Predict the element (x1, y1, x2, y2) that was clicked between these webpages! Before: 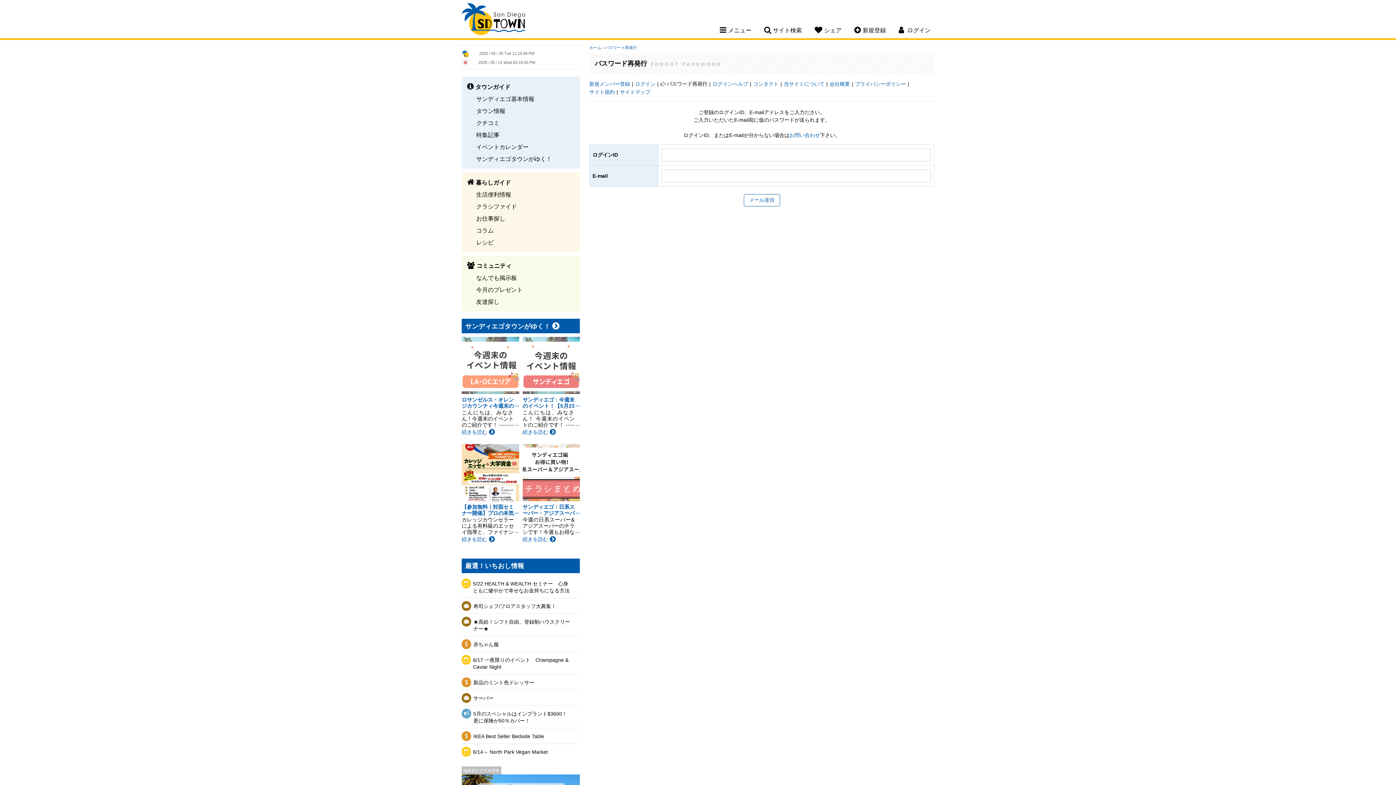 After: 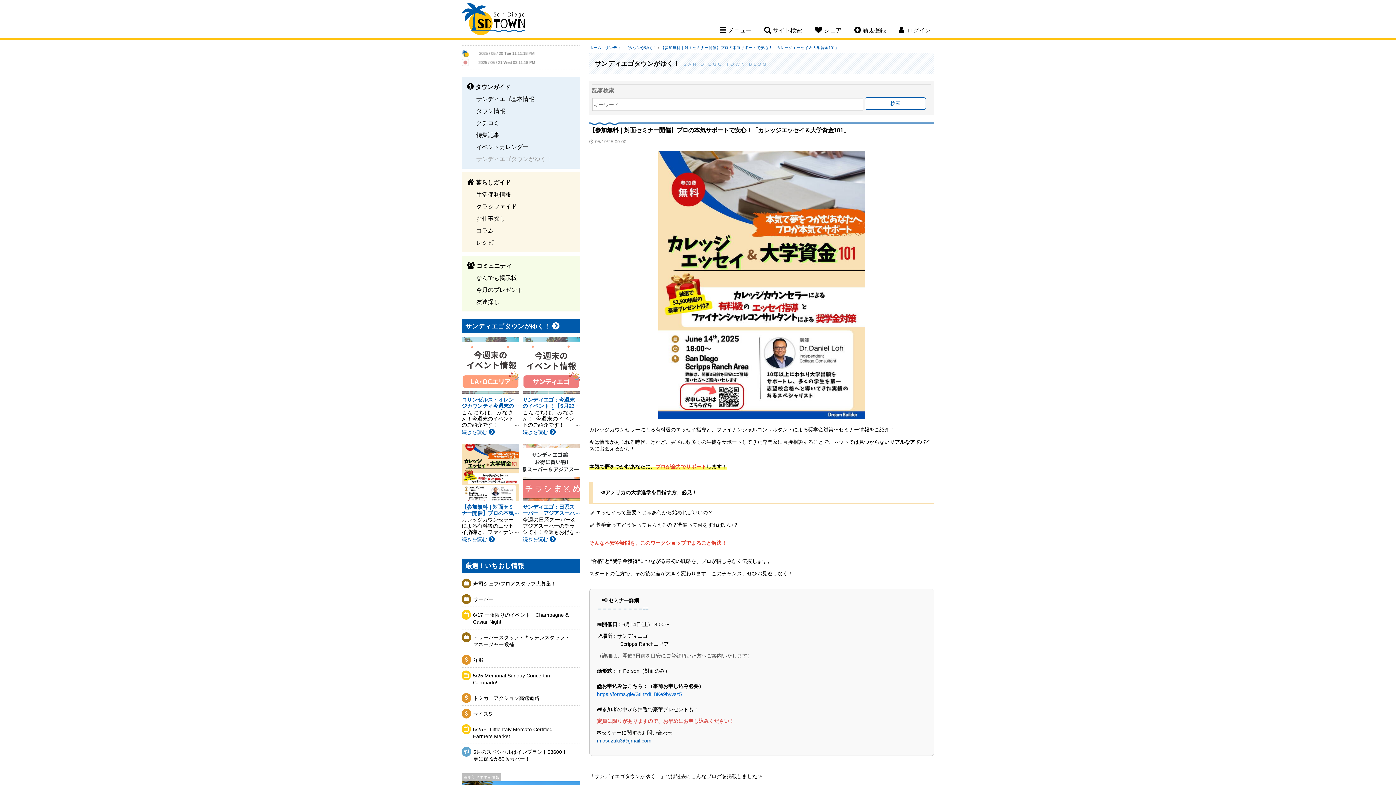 Action: label: 【参加無料｜対面セミナー開催】プロの本気サポートで安心！「カレッジエッセイ＆大学資金101」
カレッジカウンセラーによる有料級のエッセイ指導と、ファイナンシャルコンサルタントによる奨学金対策〜セミナー情報をご紹介！ 今は情報があふれる時代。けれど、実際に数多くの生徒をサポートしてきた専門家に直...
続きを読む bbox: (461, 444, 519, 542)